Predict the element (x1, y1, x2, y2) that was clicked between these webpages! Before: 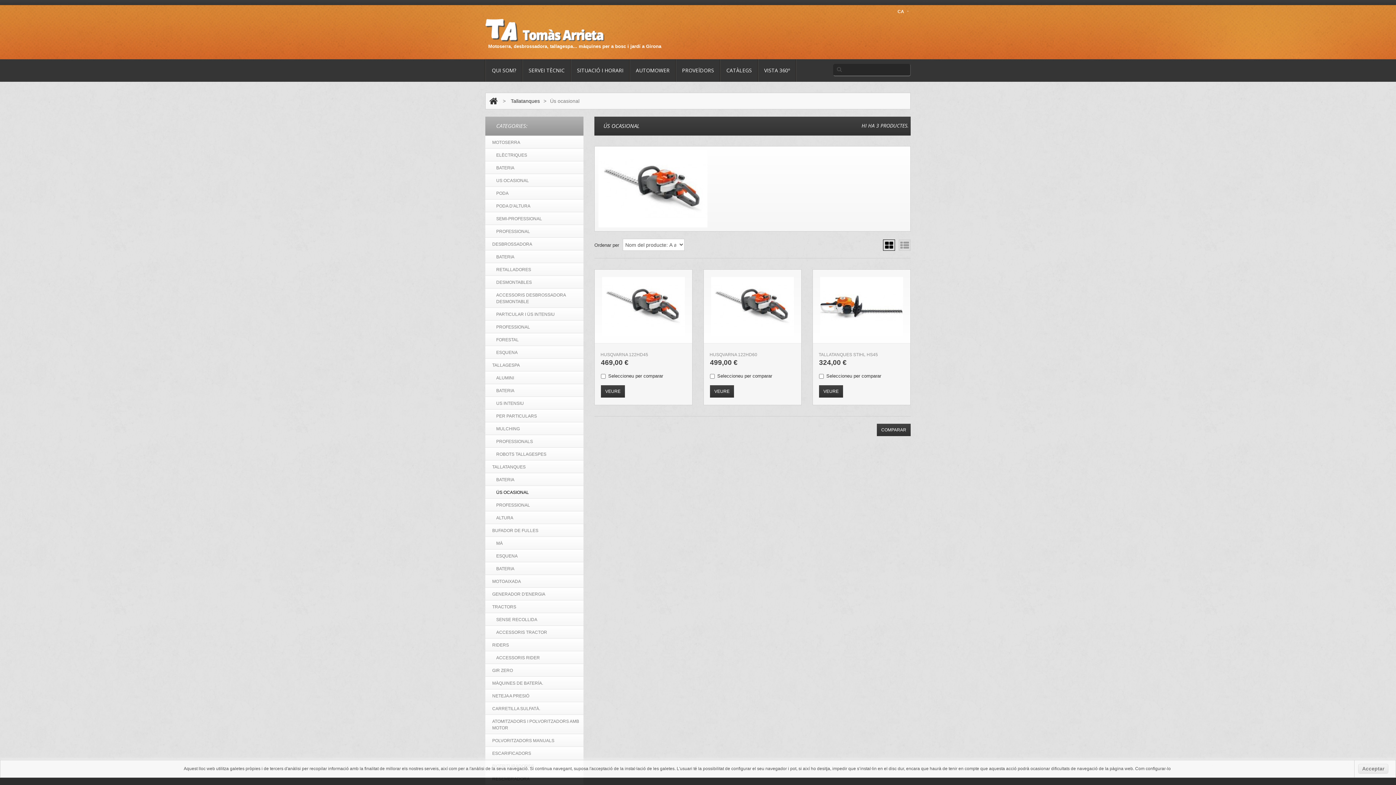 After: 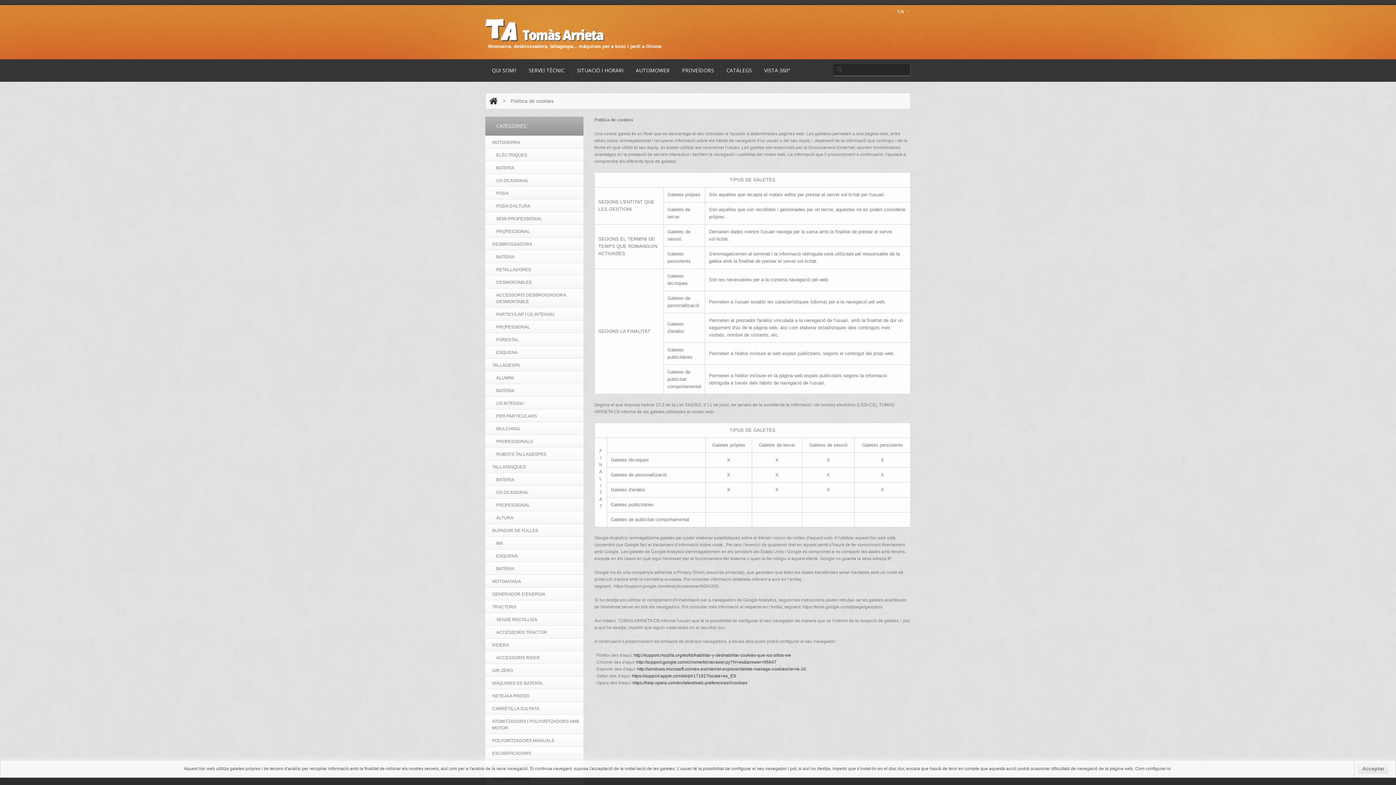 Action: label: Com configurar-lo bbox: (1135, 766, 1171, 771)